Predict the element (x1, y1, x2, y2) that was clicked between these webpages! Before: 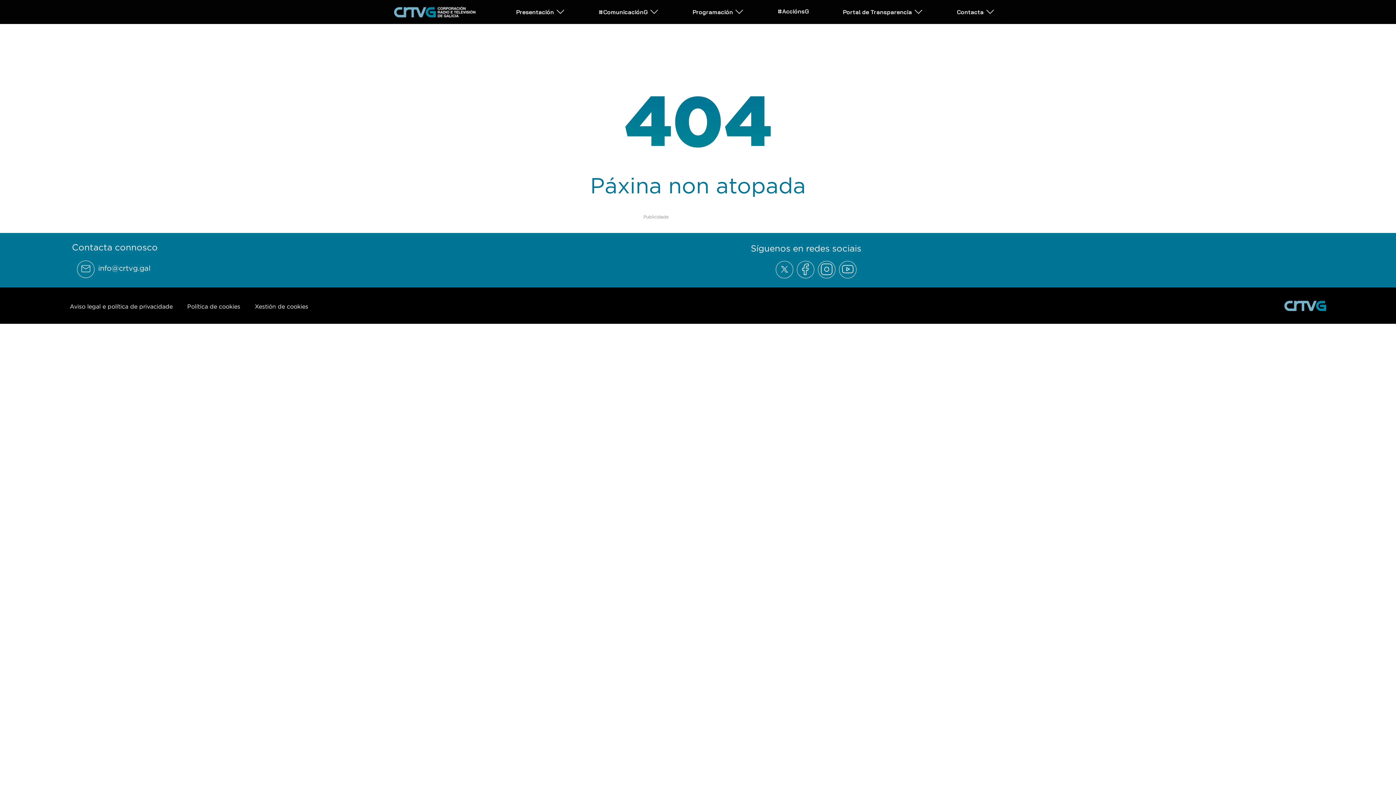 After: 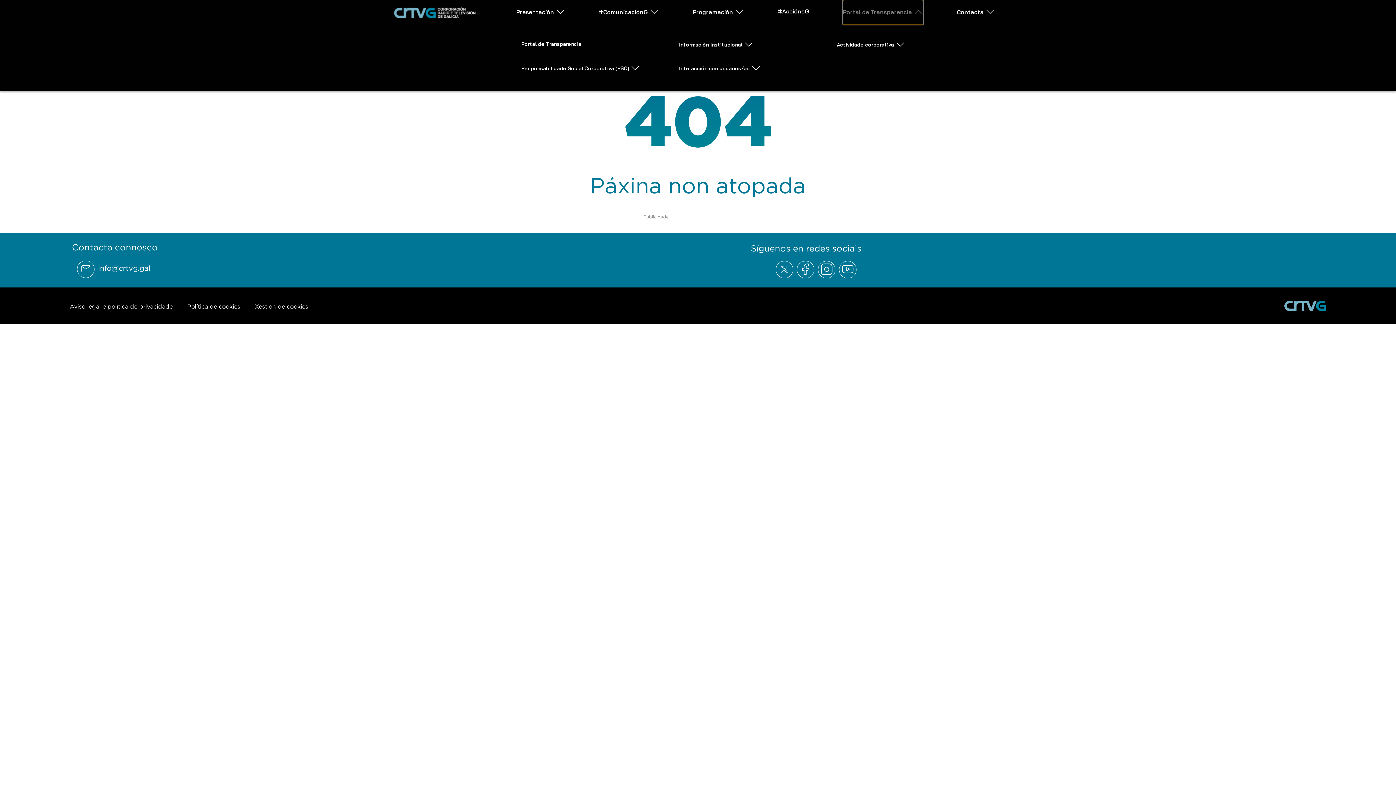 Action: label: Abrir subemnú Portal de Transparencia bbox: (843, 0, 923, 23)